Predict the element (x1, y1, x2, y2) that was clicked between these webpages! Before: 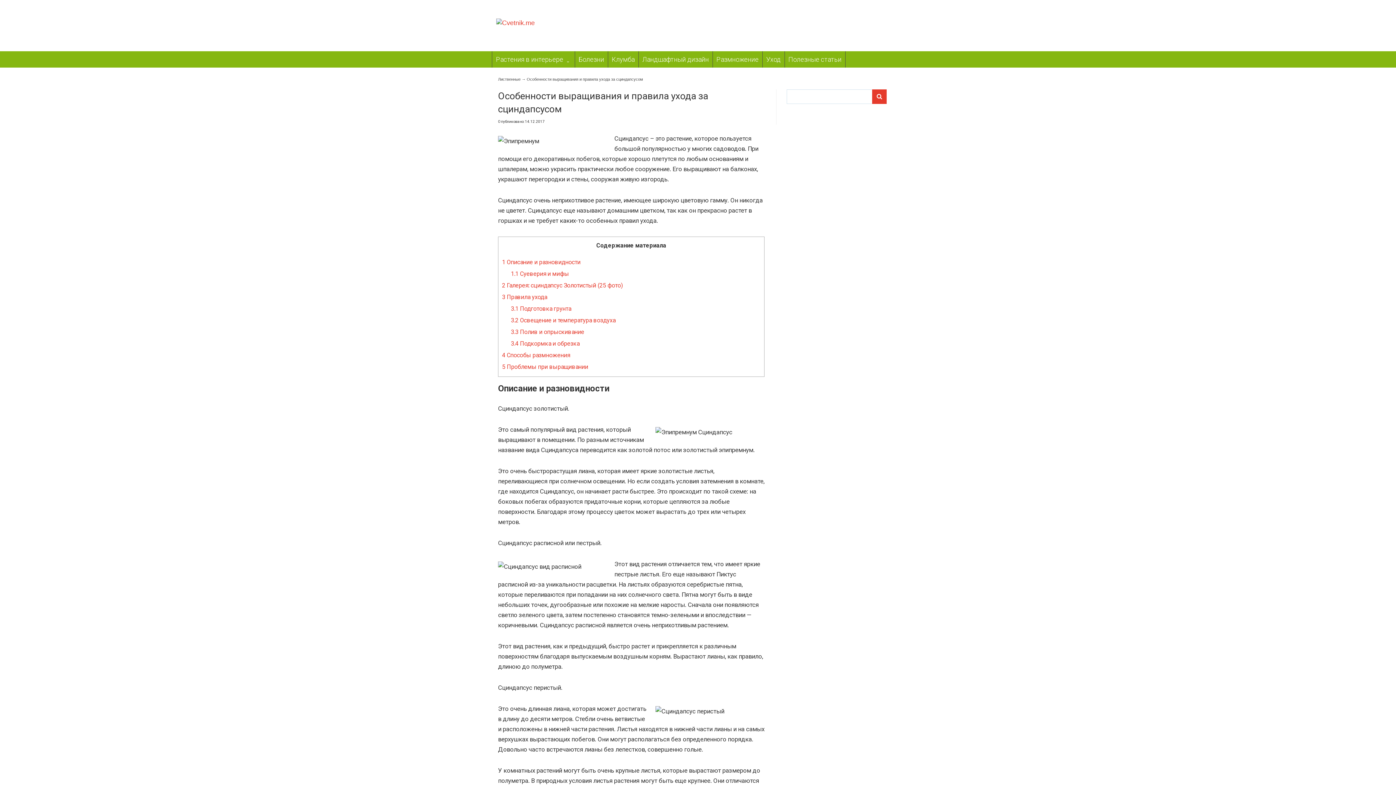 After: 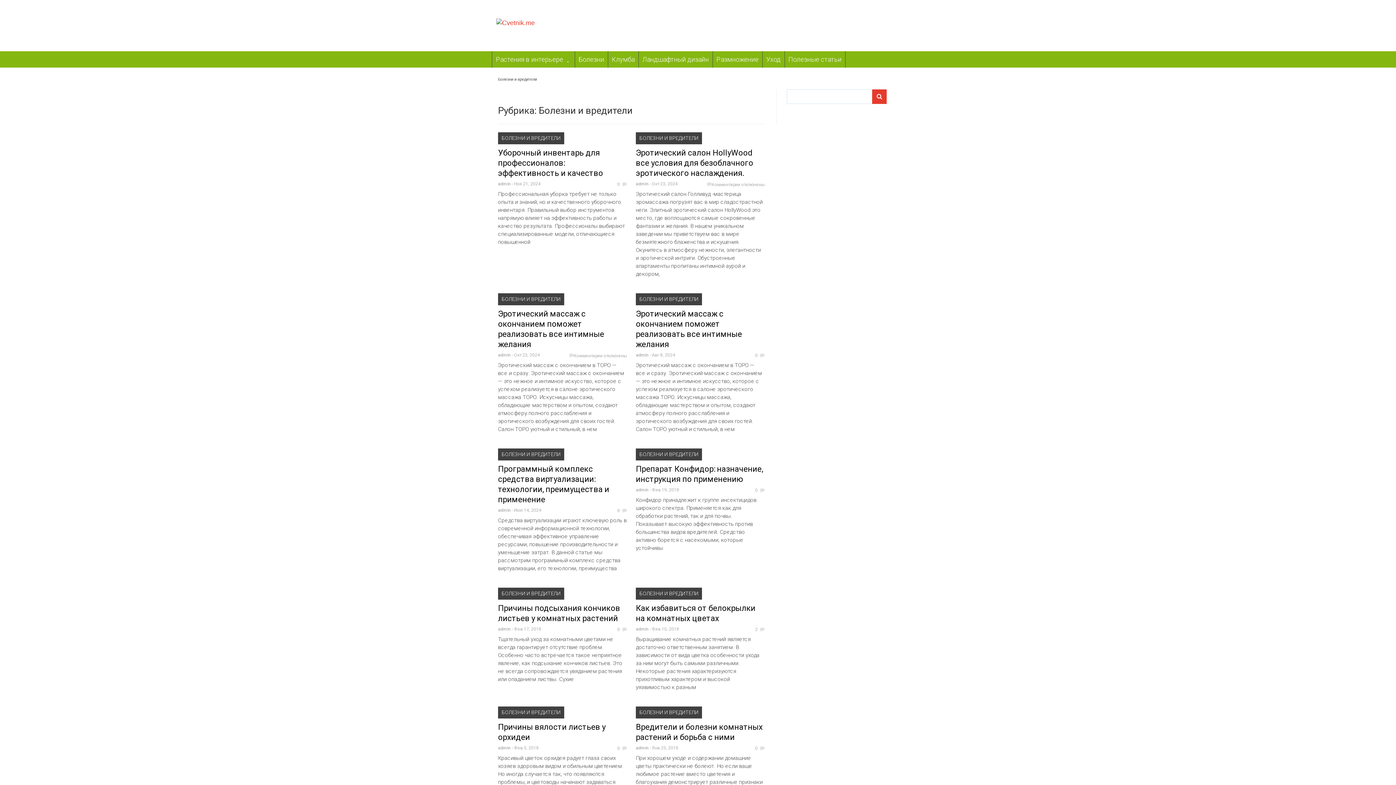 Action: label: Болезни bbox: (575, 51, 607, 67)